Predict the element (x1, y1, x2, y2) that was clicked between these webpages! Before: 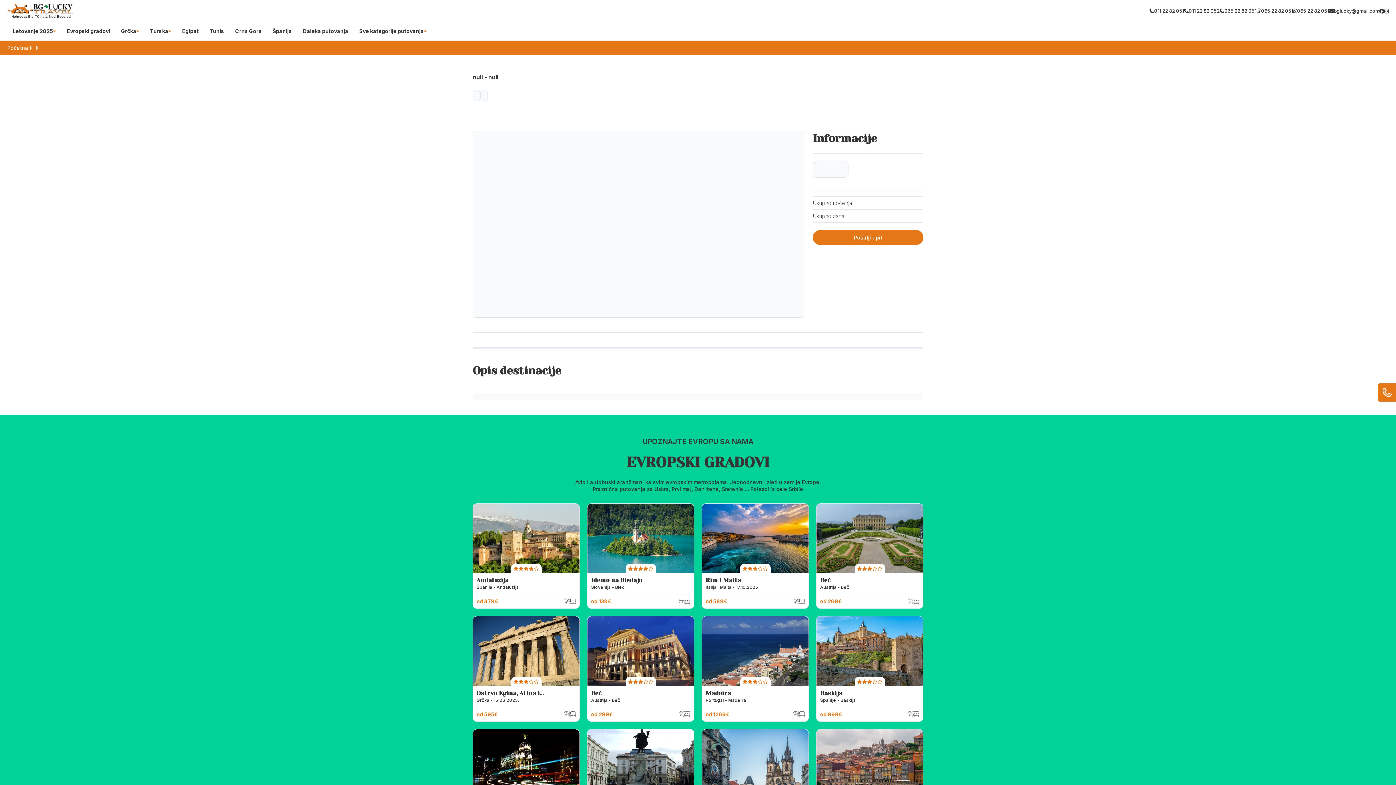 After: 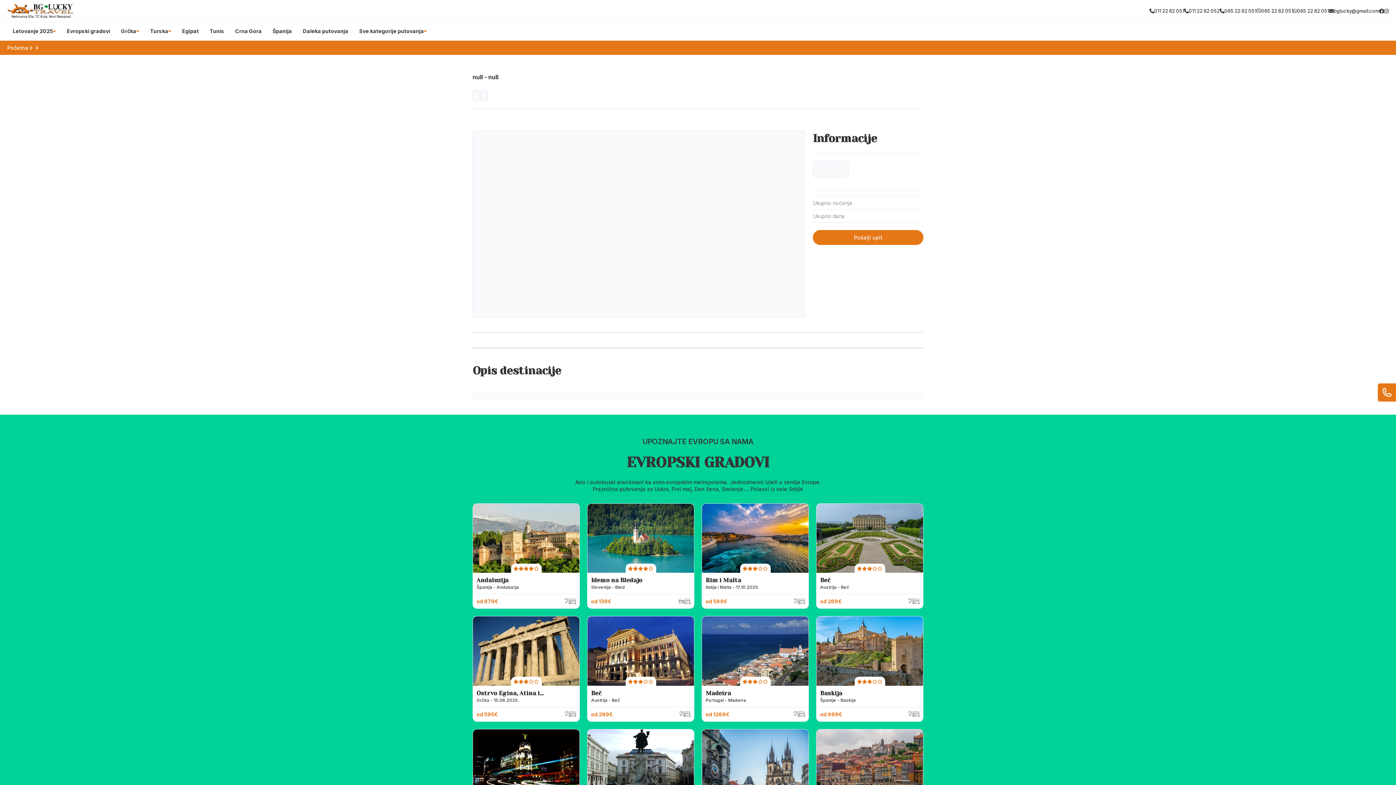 Action: bbox: (1379, 7, 1384, 14)